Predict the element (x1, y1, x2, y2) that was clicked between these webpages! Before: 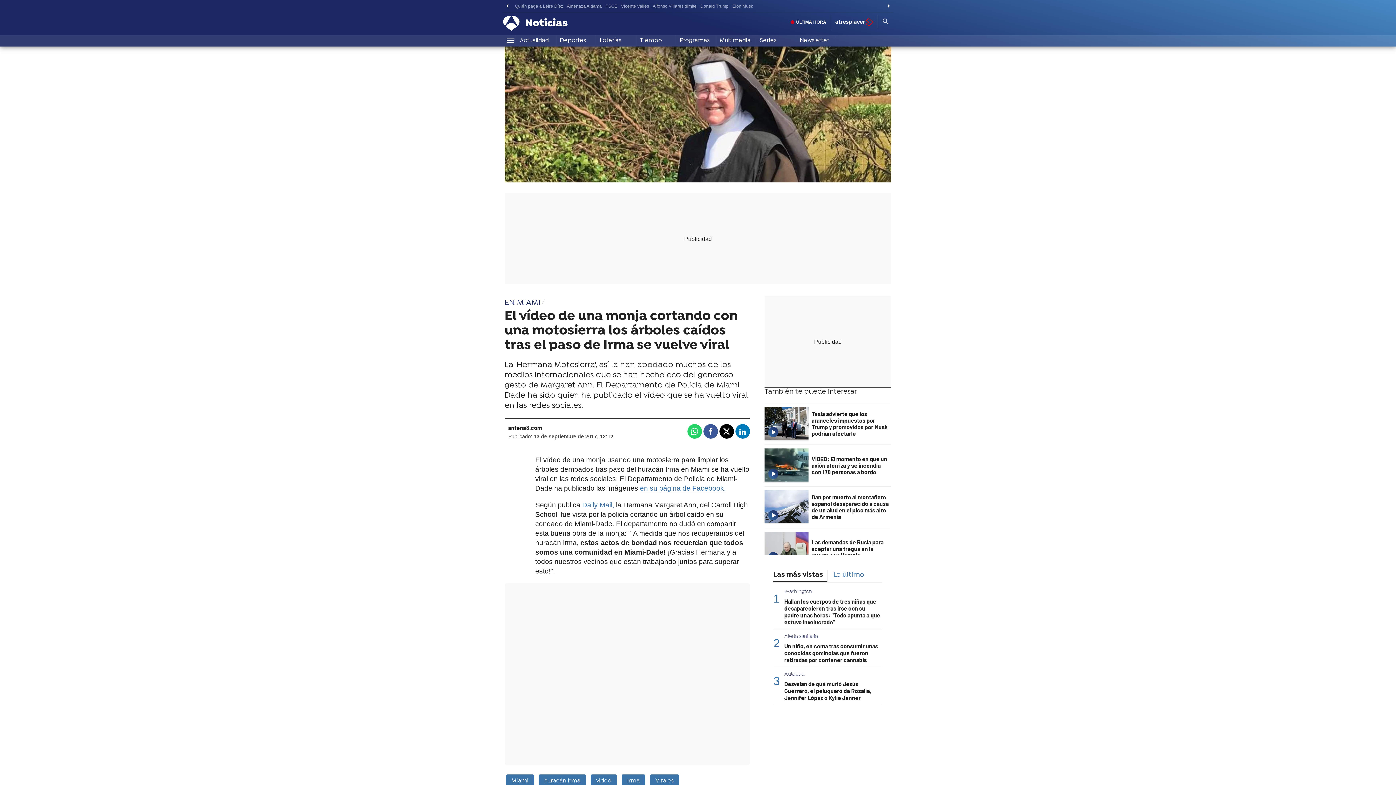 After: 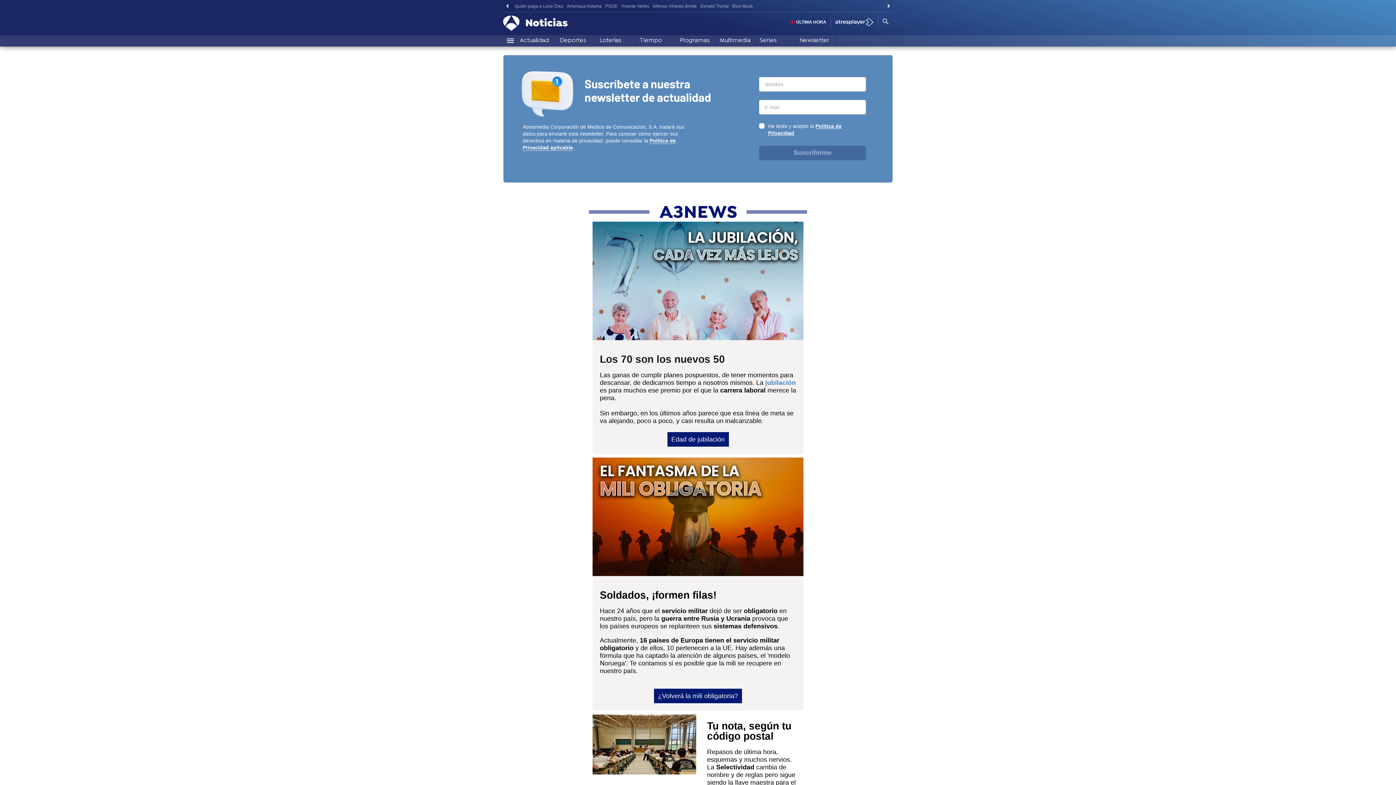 Action: label: Newsletter bbox: (796, 35, 836, 46)